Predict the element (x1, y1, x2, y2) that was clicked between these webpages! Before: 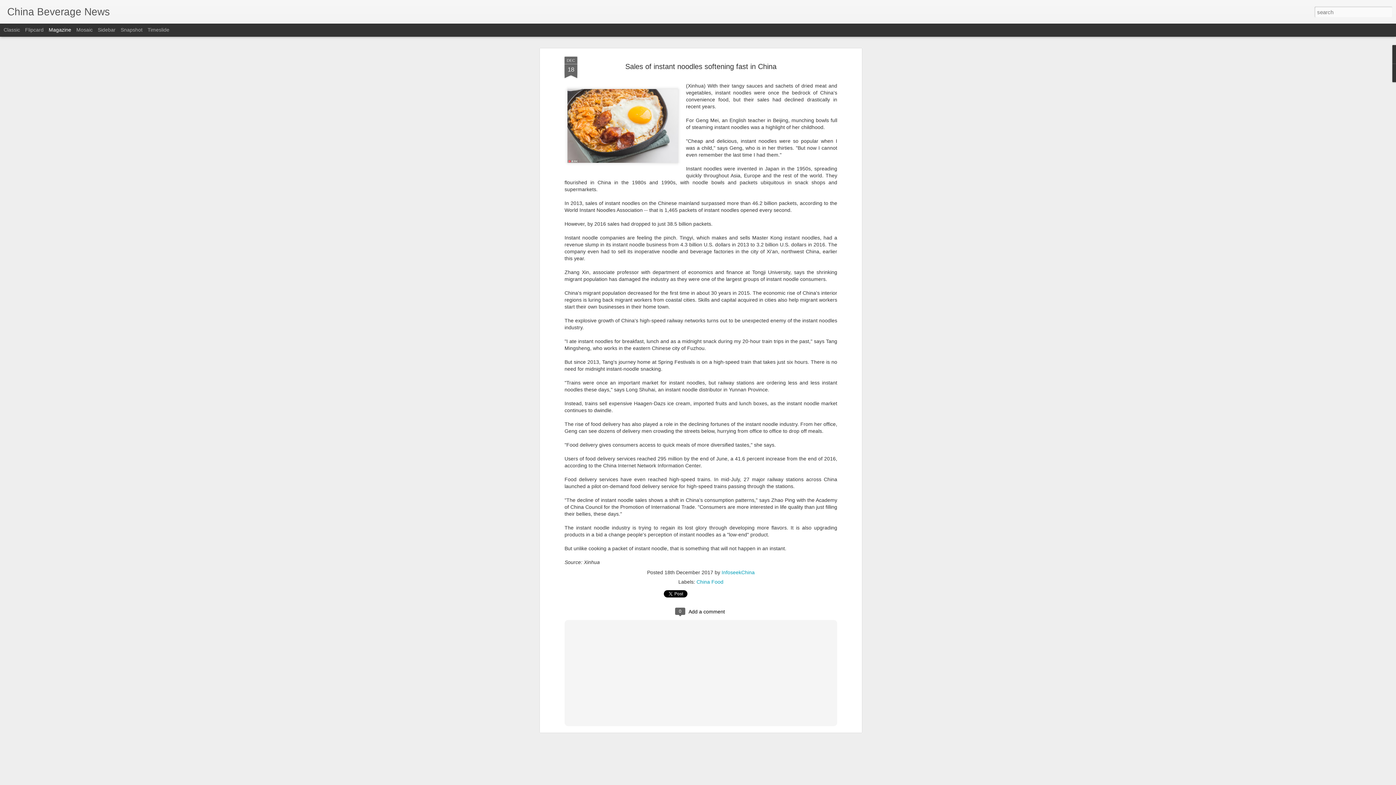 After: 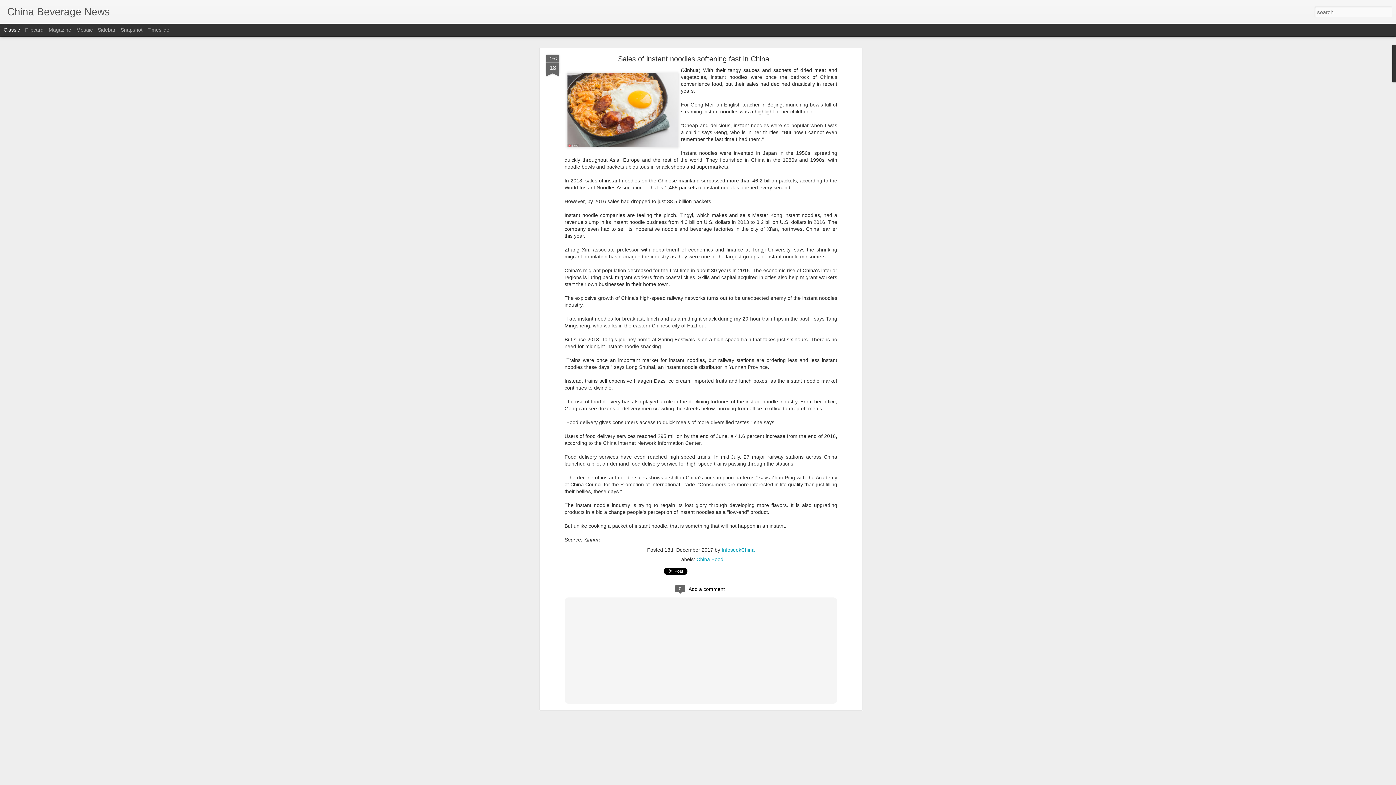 Action: bbox: (3, 26, 20, 32) label: Classic